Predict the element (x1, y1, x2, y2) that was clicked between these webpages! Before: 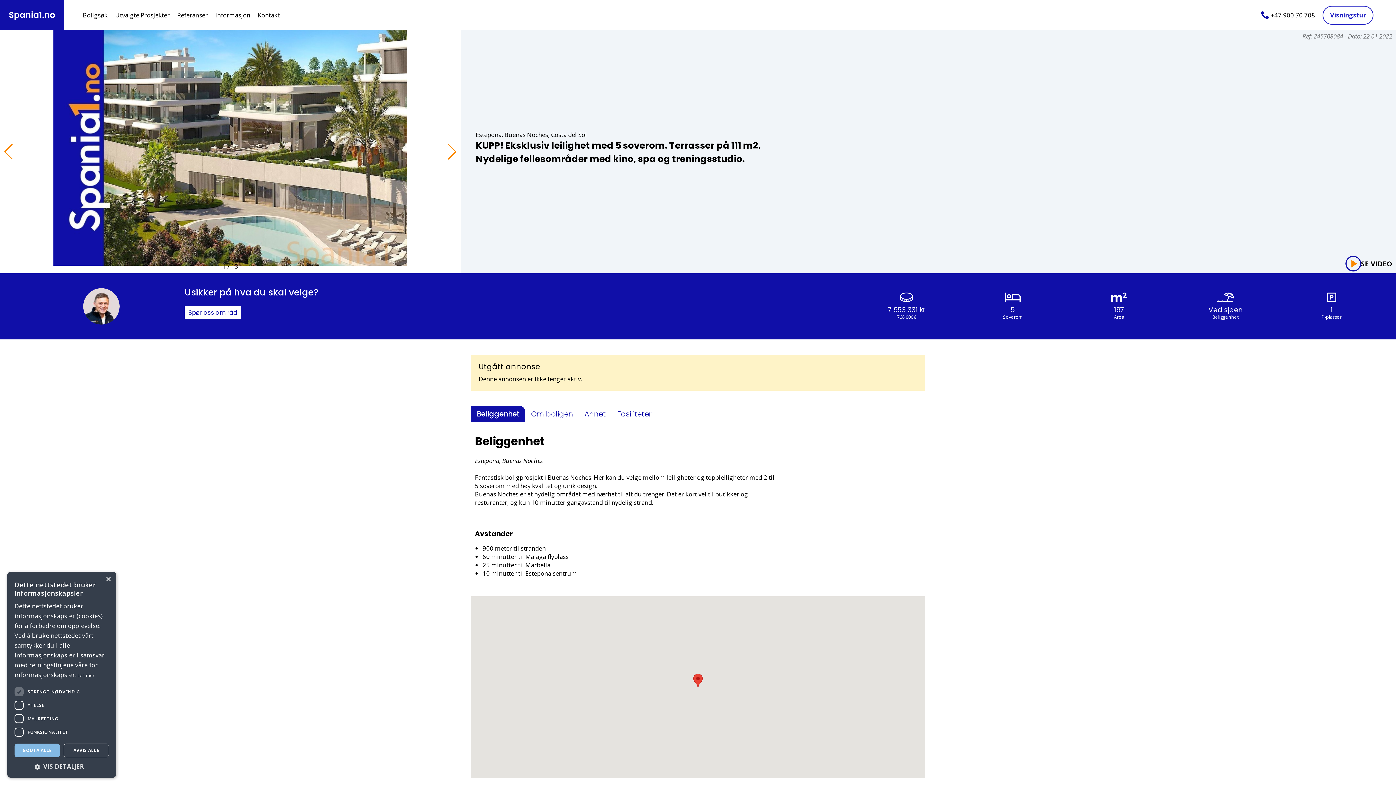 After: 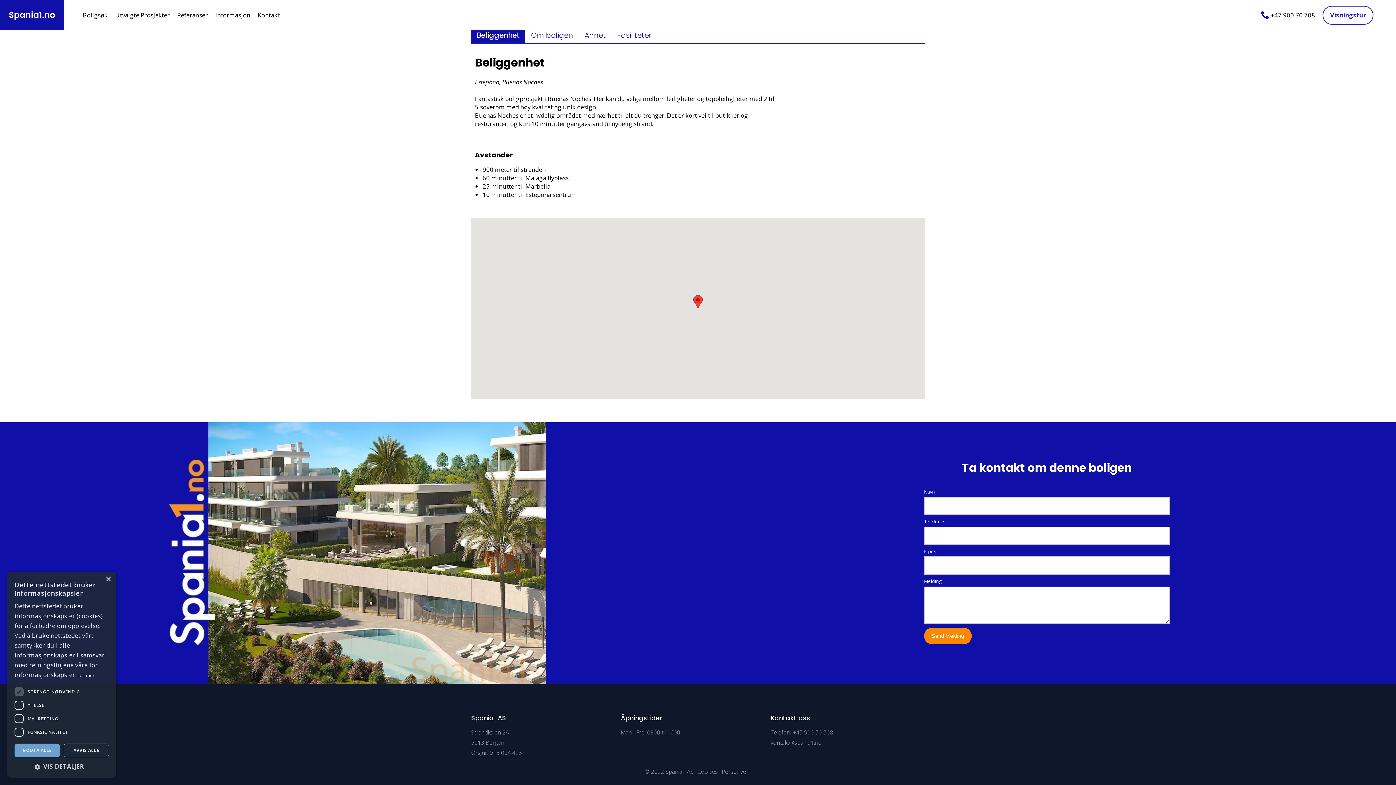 Action: label: Spør oss om råd bbox: (184, 306, 241, 319)